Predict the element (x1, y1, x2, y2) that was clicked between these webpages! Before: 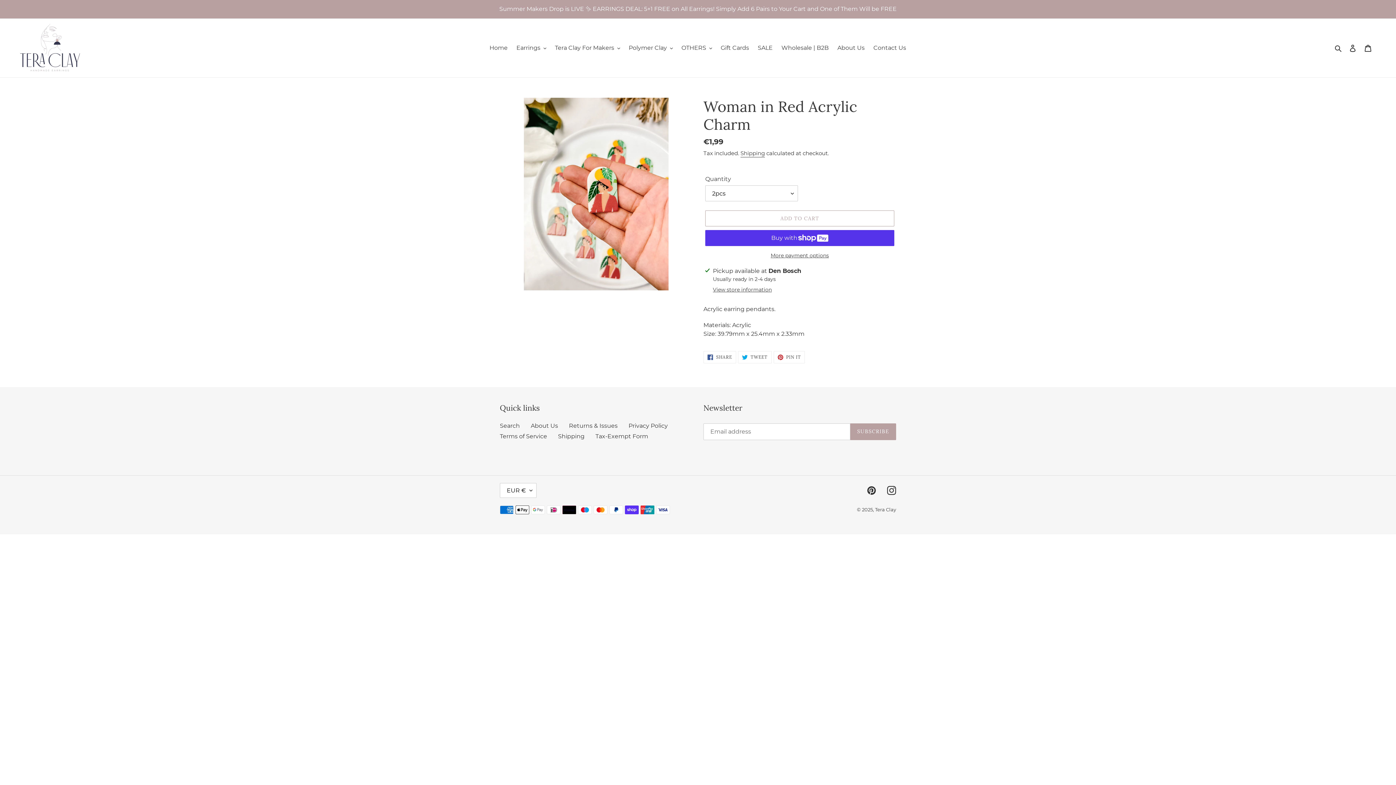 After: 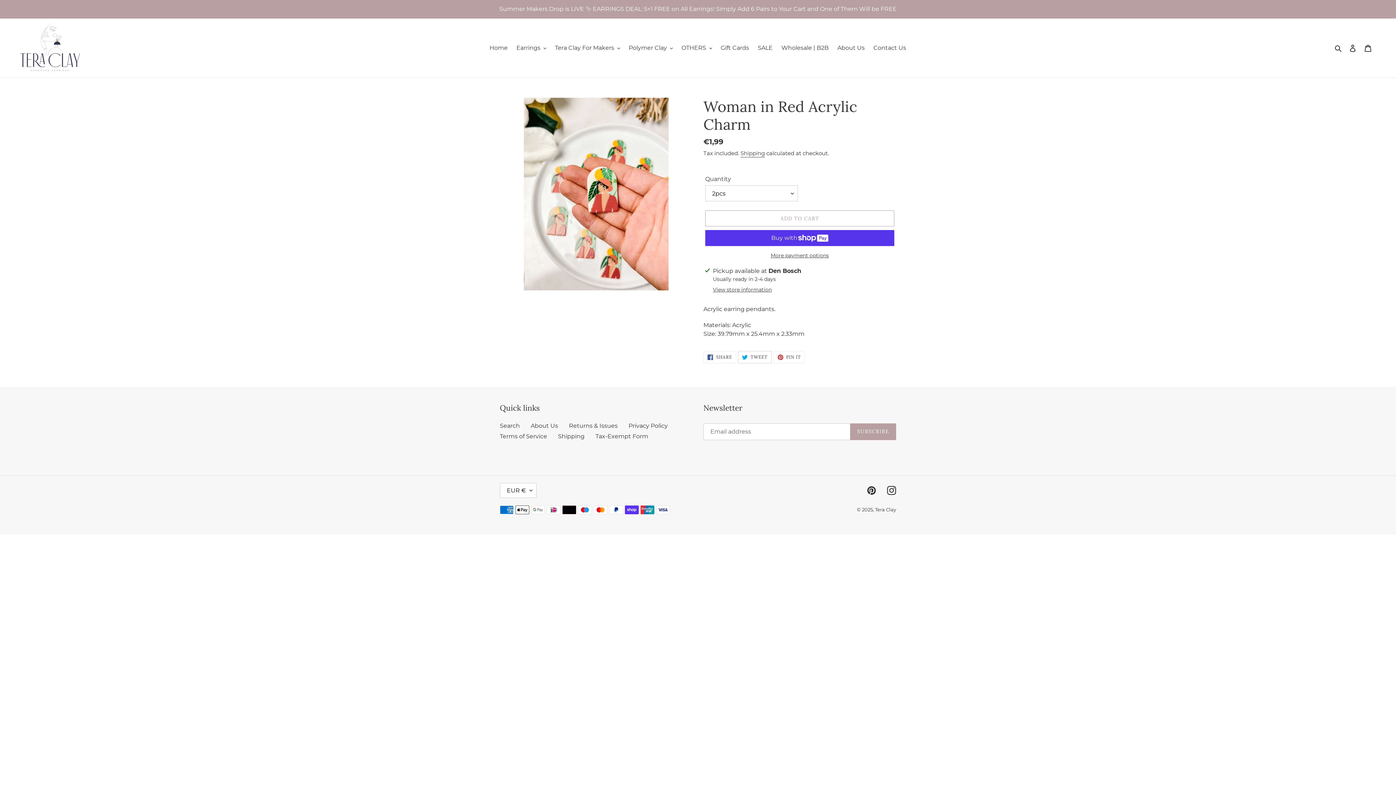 Action: label:  TWEET
TWEET ON TWITTER bbox: (738, 351, 771, 363)